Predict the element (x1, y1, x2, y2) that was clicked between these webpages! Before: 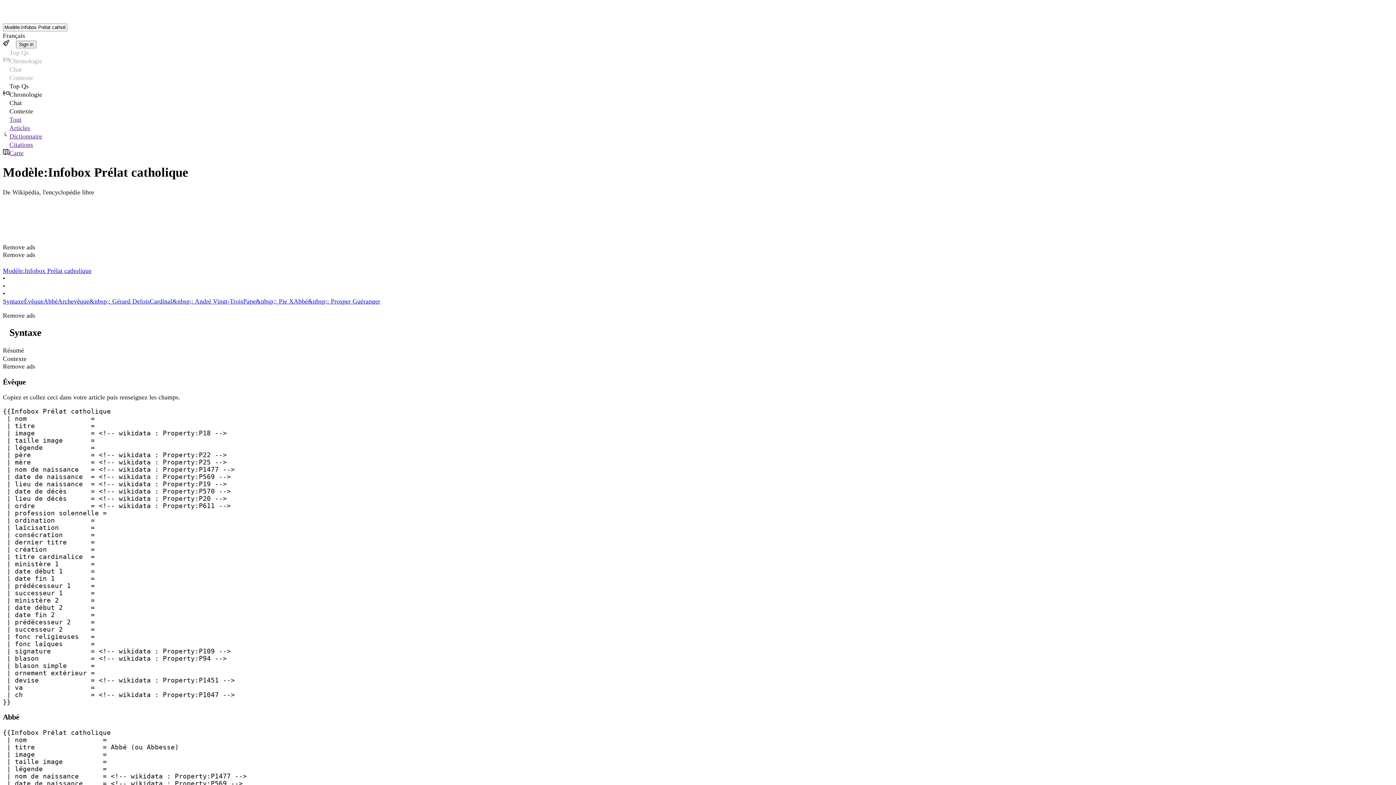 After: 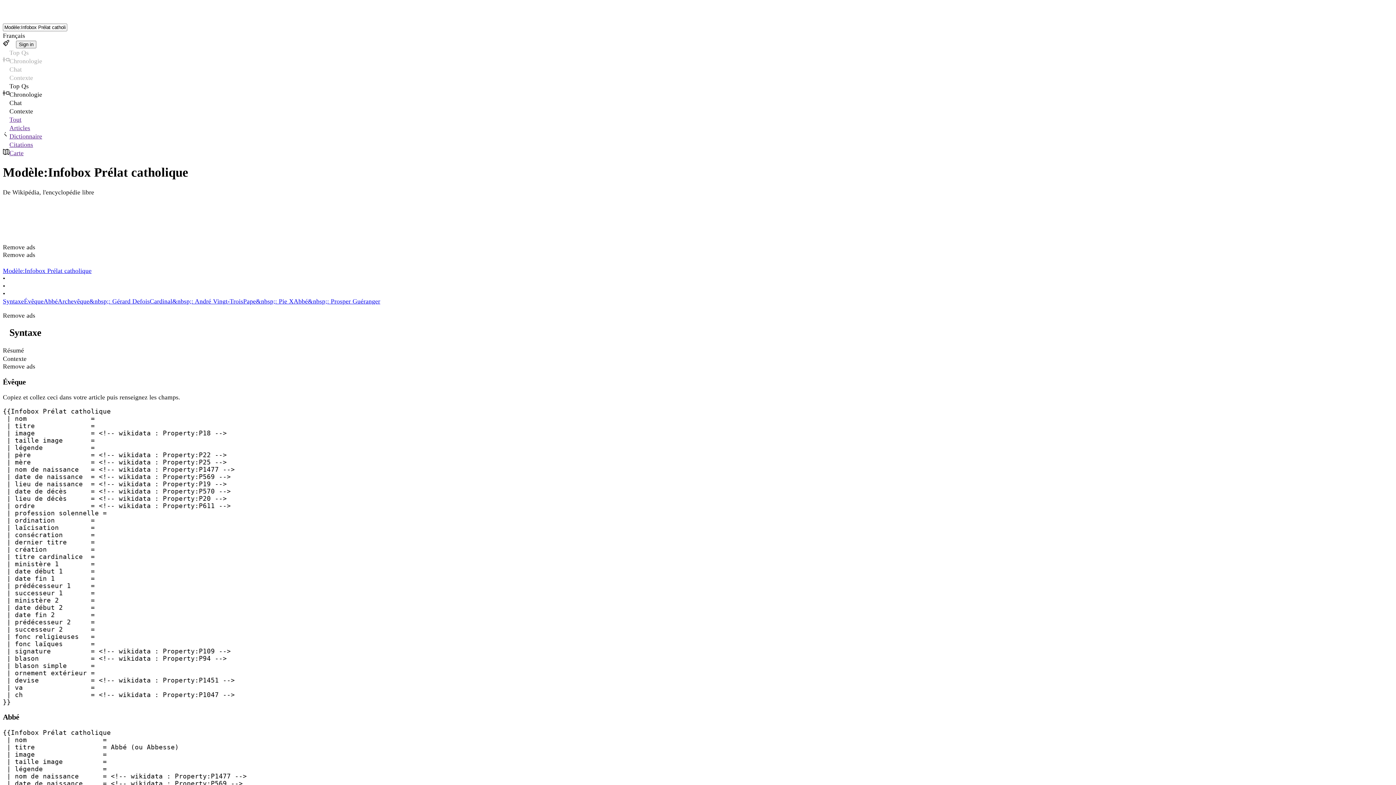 Action: label: Dictionnaire bbox: (2, 132, 1393, 140)